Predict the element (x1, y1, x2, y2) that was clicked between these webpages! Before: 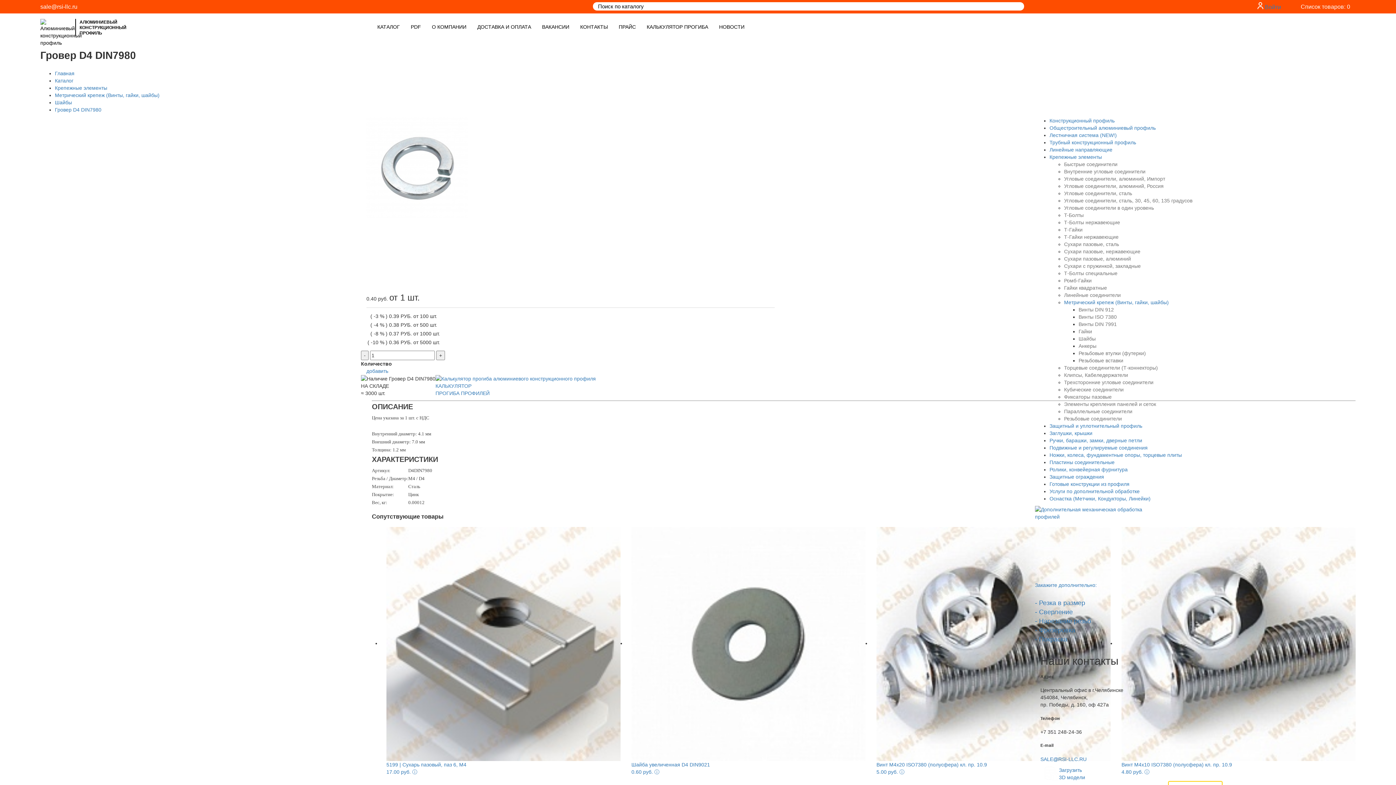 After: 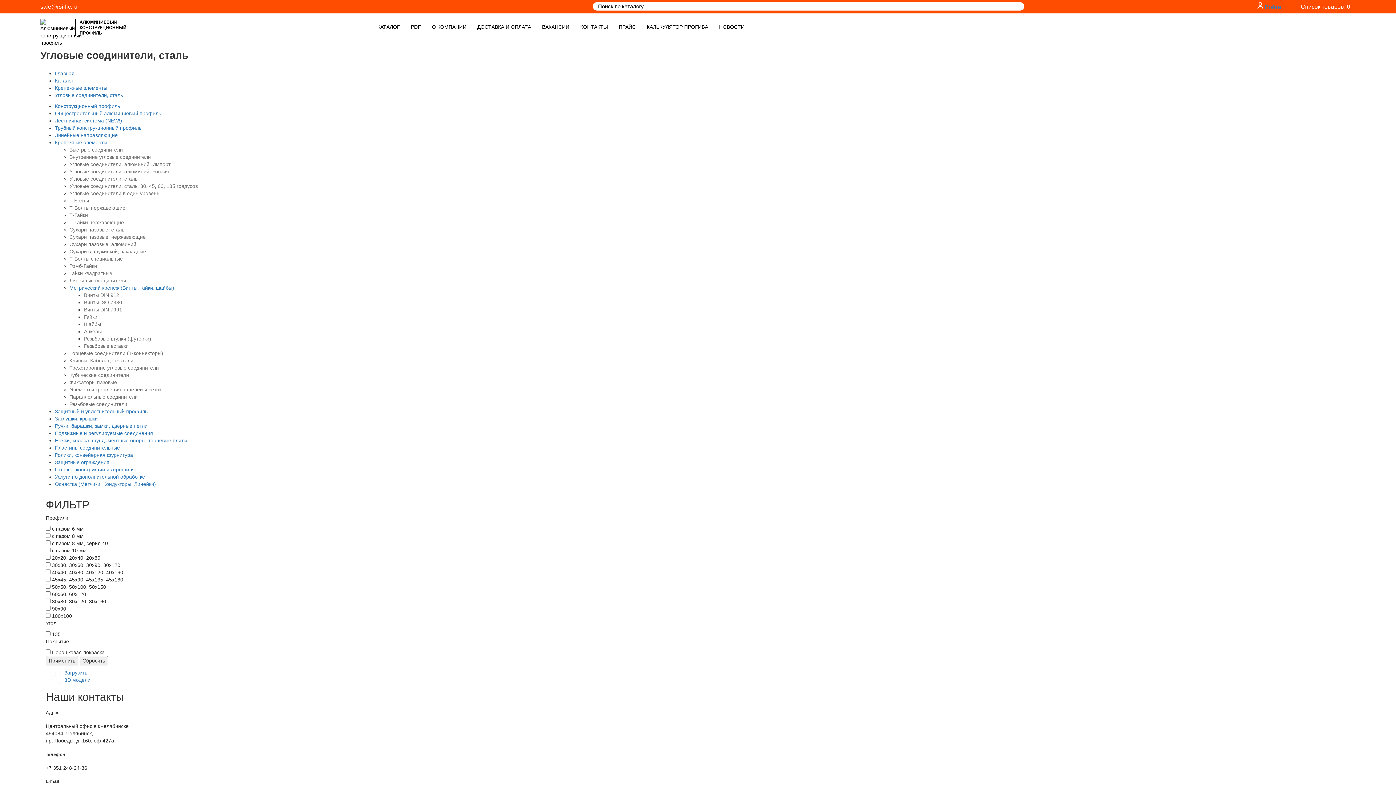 Action: label: Угловые соединители, сталь bbox: (1064, 190, 1132, 196)